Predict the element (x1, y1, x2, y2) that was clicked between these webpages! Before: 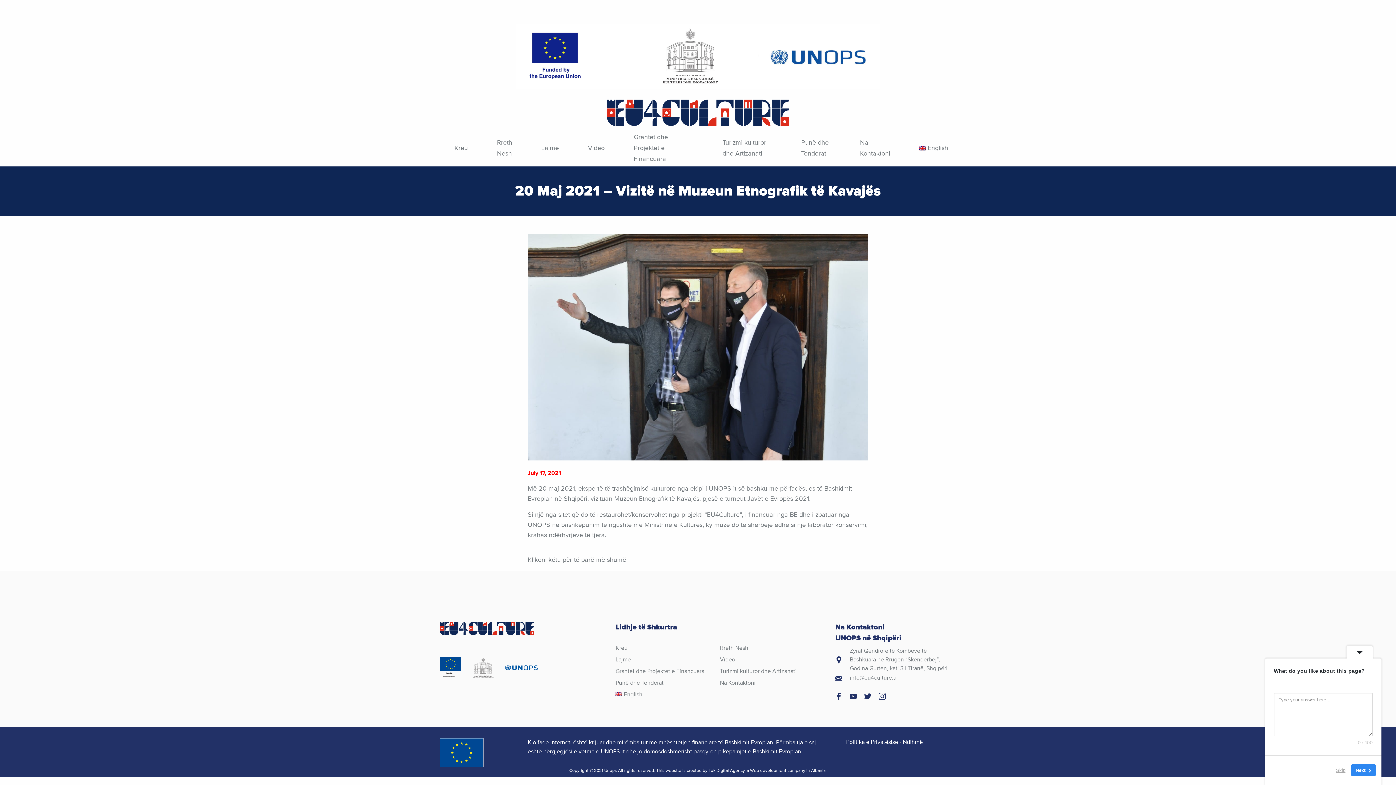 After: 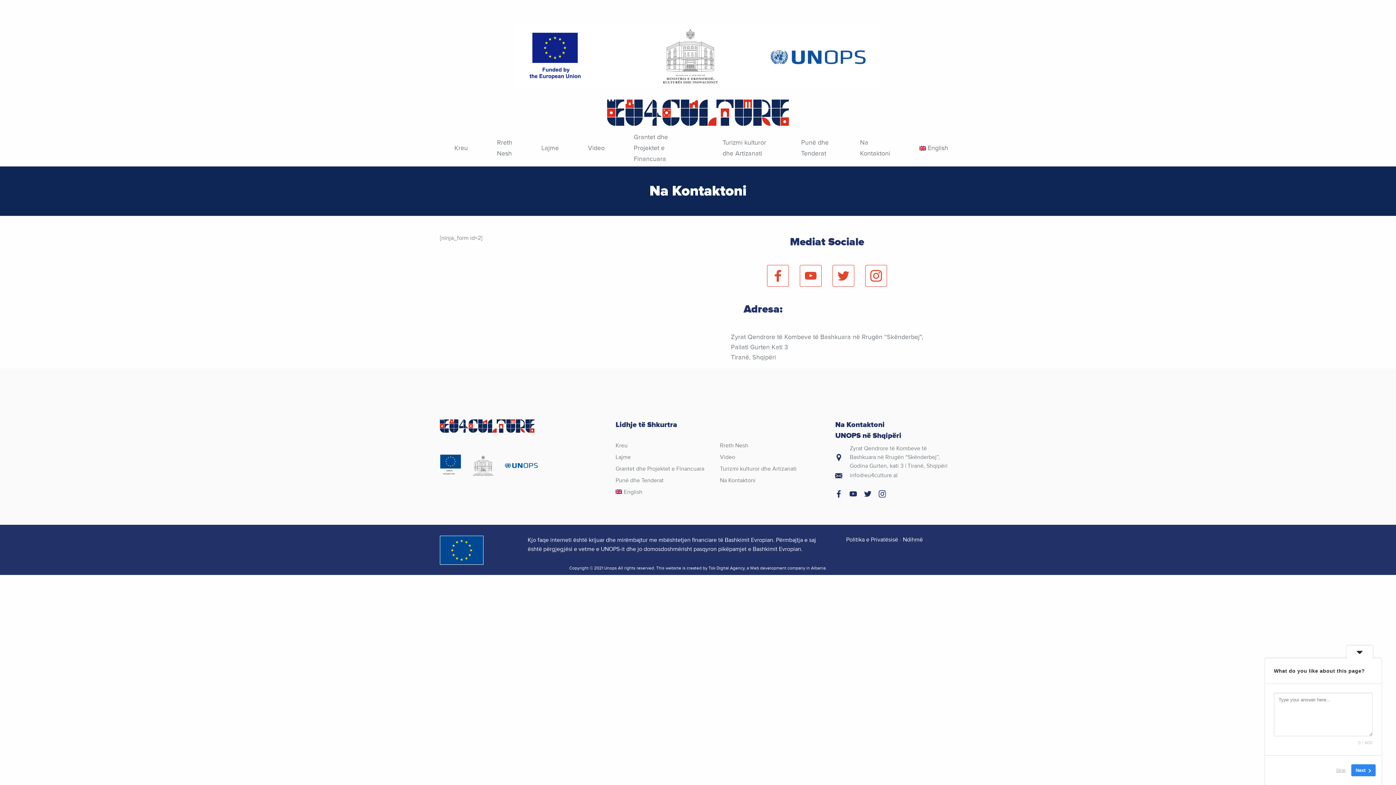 Action: bbox: (852, 137, 897, 159) label: Na Kontaktoni